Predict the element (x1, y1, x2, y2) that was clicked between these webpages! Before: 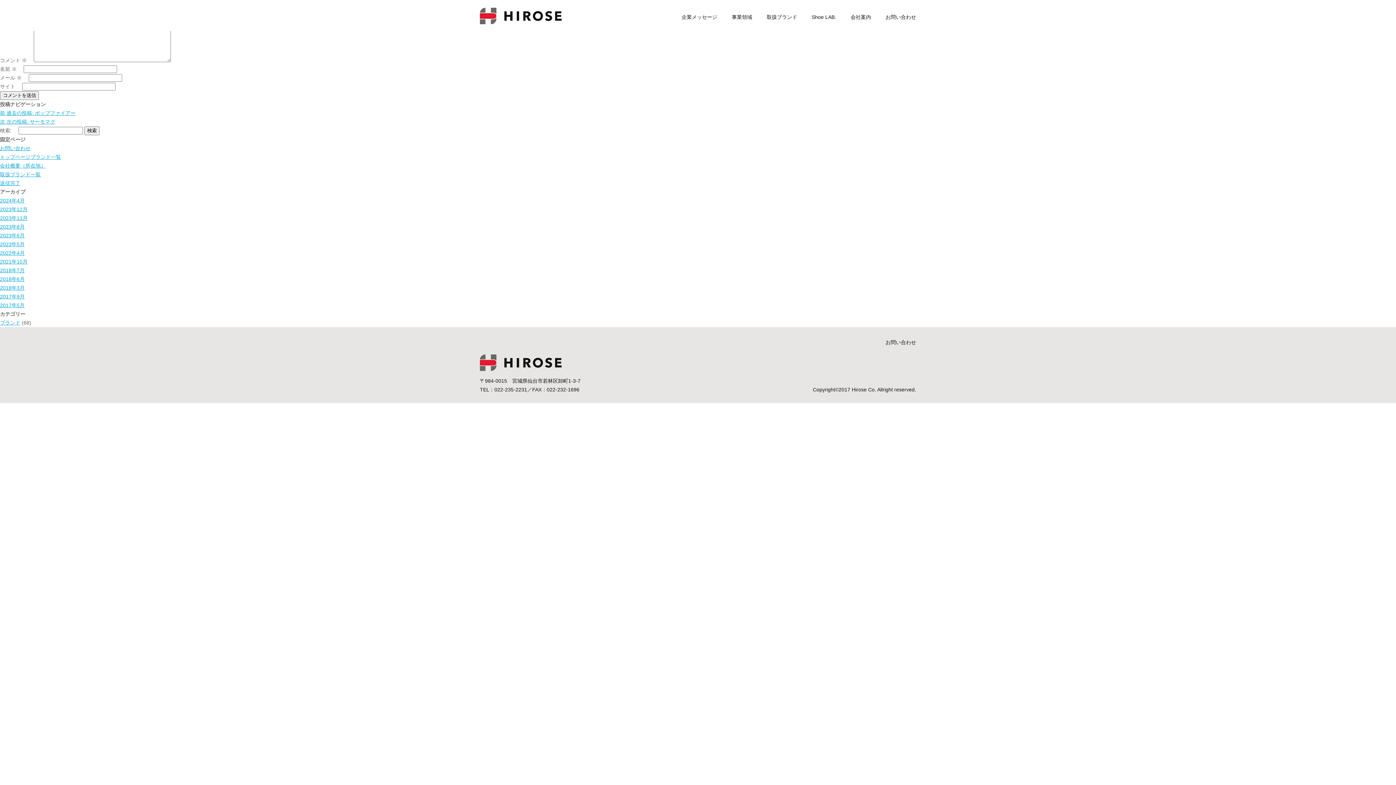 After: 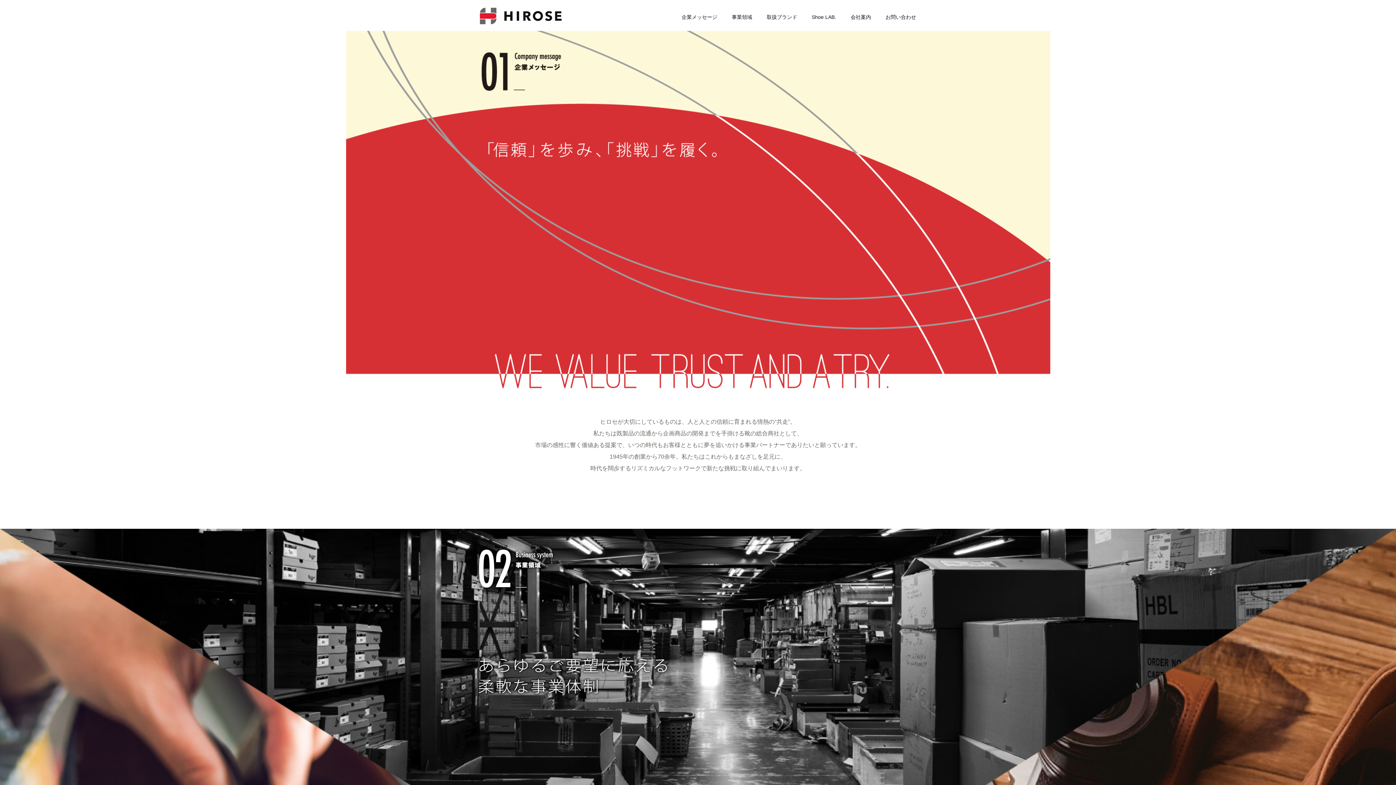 Action: label: 企業メッセージ bbox: (681, 14, 717, 20)